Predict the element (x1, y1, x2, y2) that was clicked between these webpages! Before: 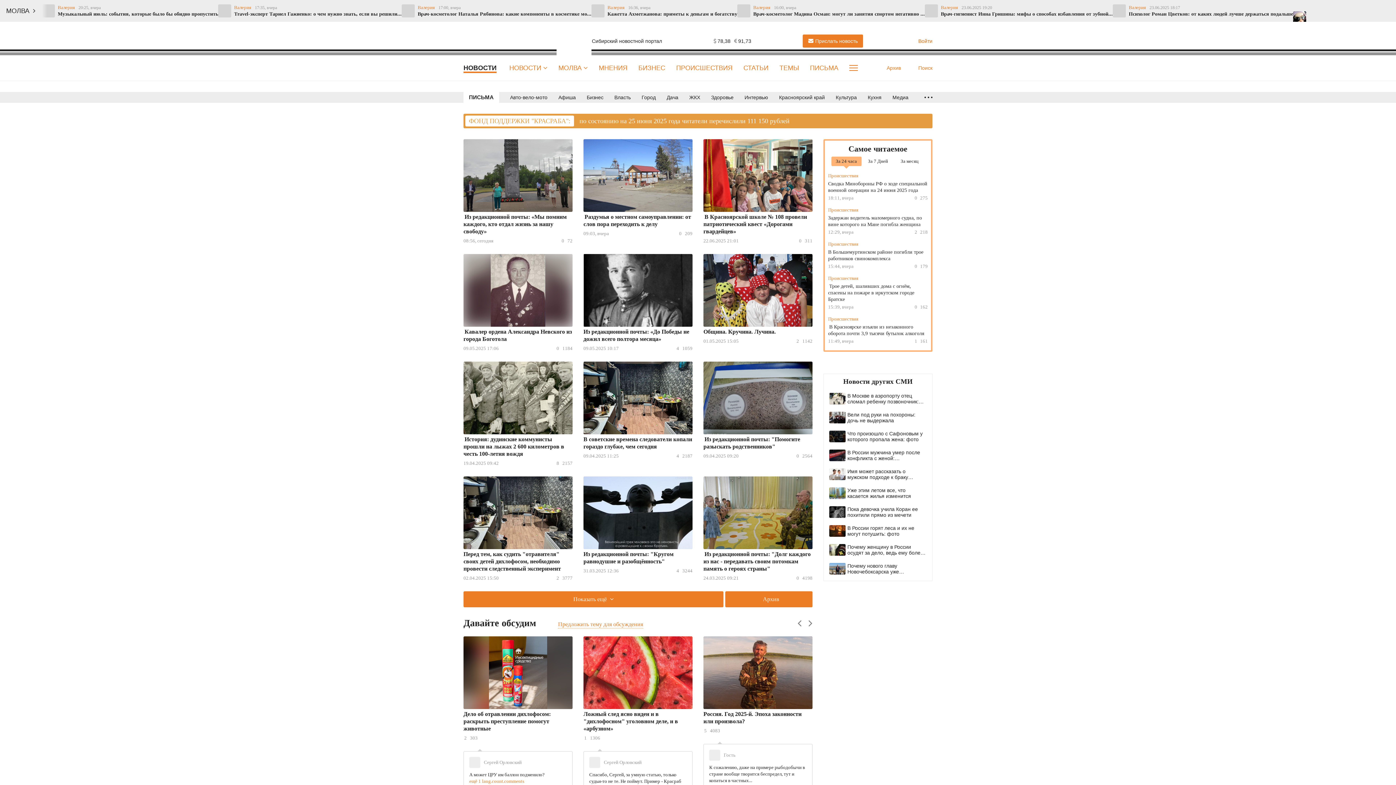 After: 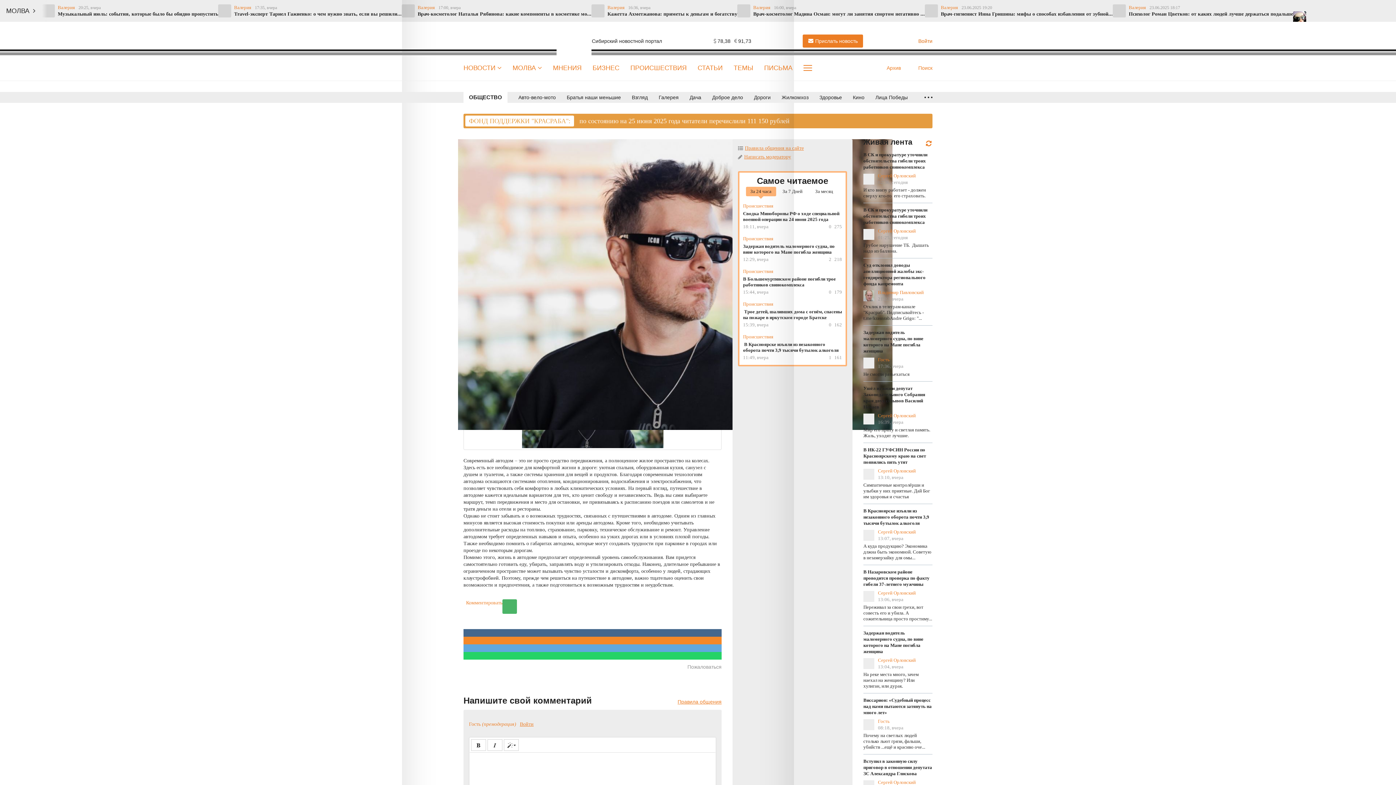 Action: bbox: (1308, 5, 1322, 10) label: Валерия
17:35, вчера
Тravel-эксперт Тариел Гажиенко: о чем нужно знать, если вы решили...